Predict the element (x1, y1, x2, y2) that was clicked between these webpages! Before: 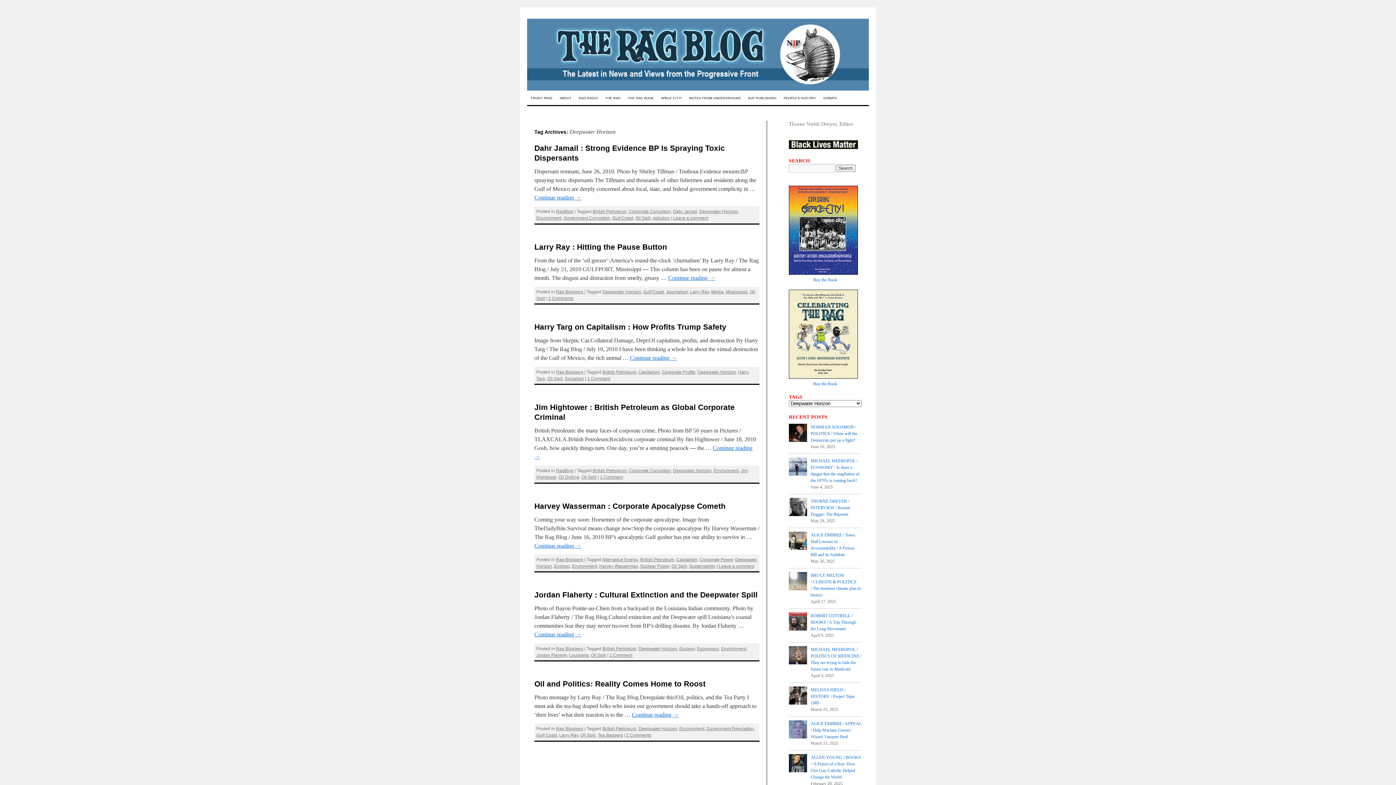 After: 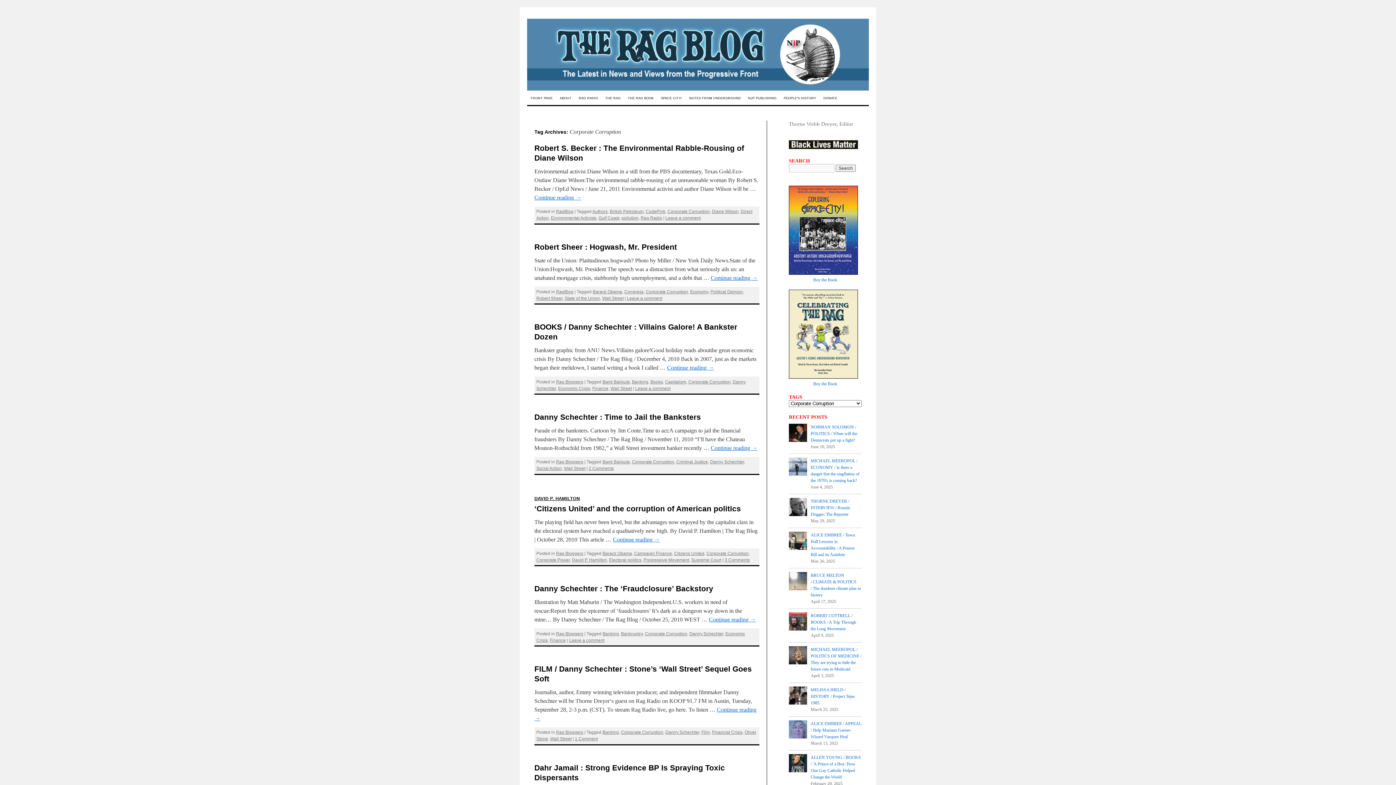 Action: label: Corporate Corruption bbox: (628, 468, 671, 473)